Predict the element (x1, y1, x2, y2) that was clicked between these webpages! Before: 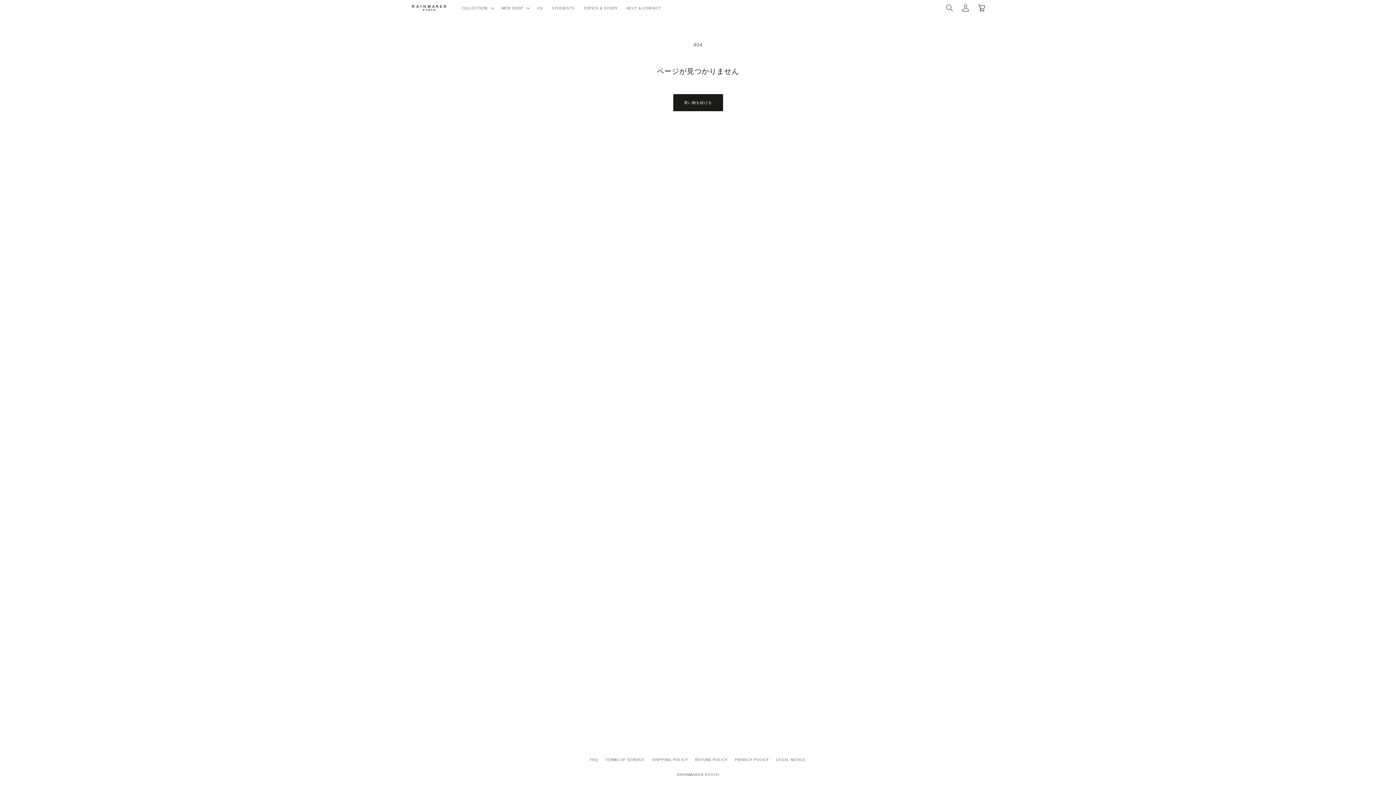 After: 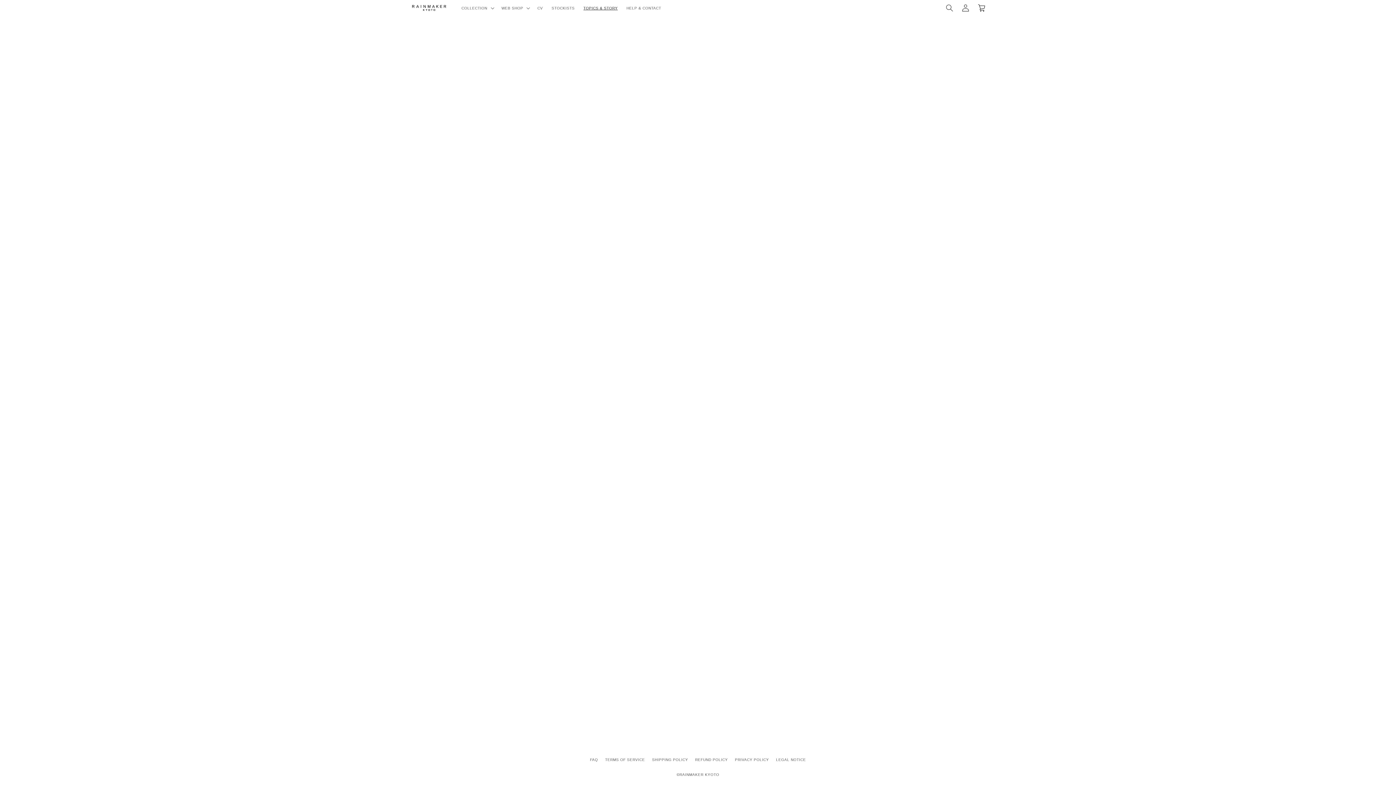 Action: bbox: (579, 1, 622, 14) label: TOPICS & STORY